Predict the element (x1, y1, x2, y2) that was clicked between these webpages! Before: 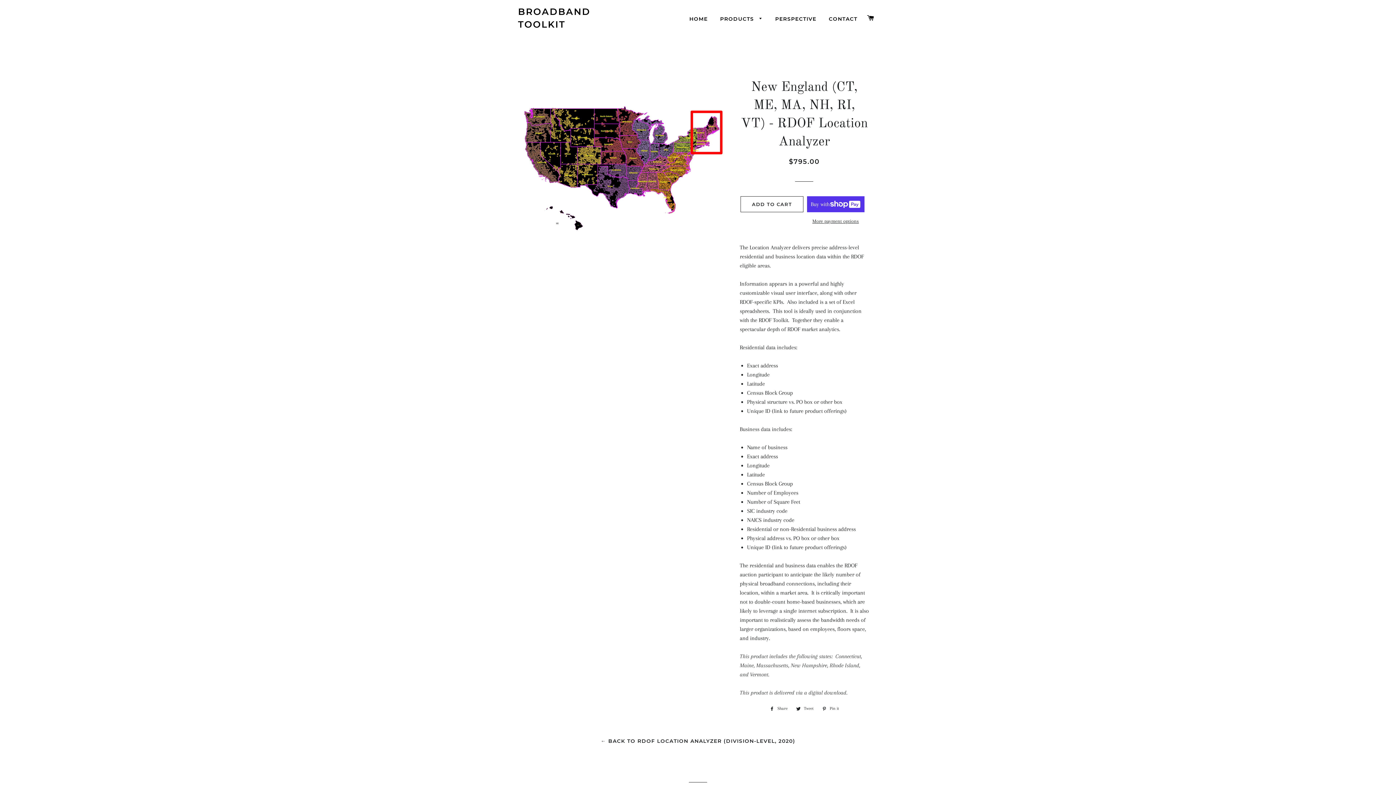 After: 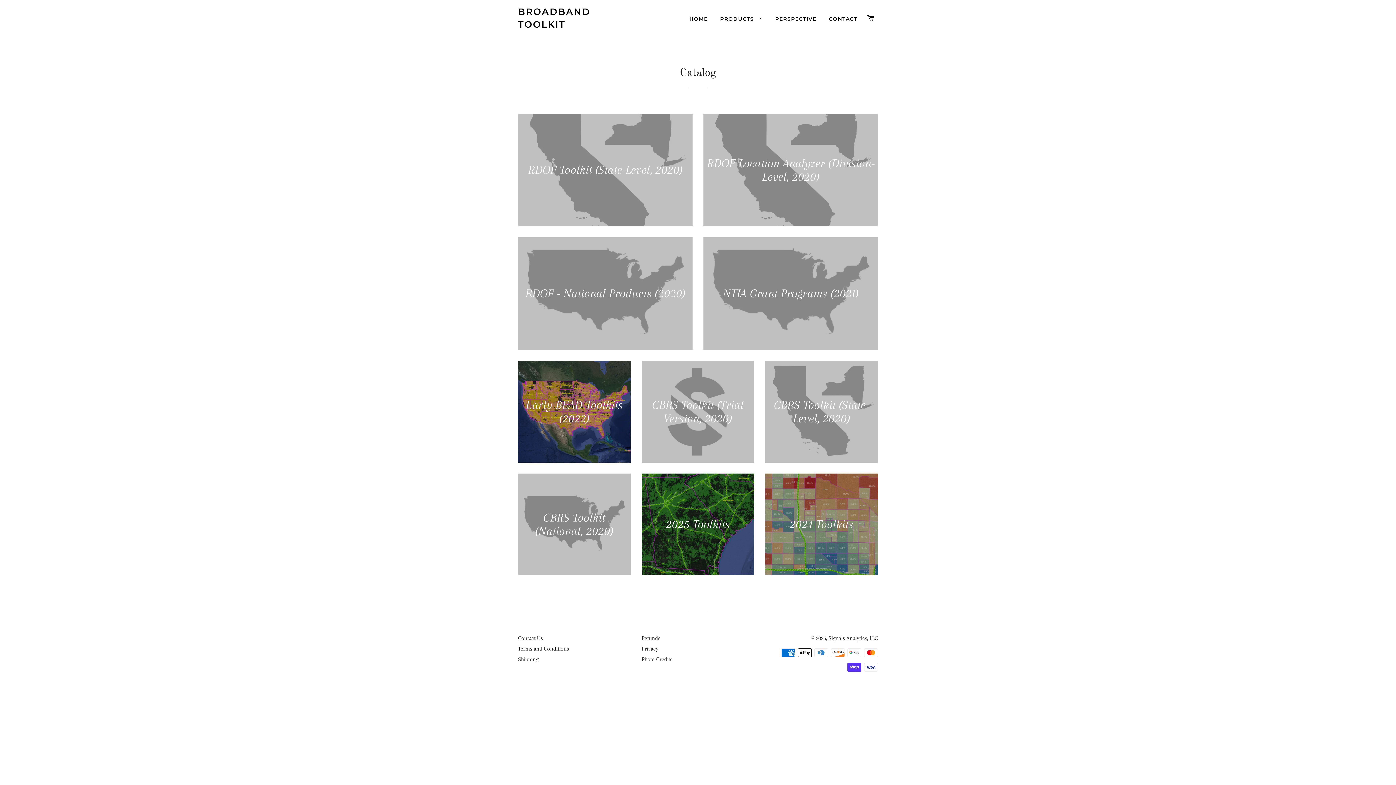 Action: label: PRODUCTS  bbox: (714, 9, 768, 28)